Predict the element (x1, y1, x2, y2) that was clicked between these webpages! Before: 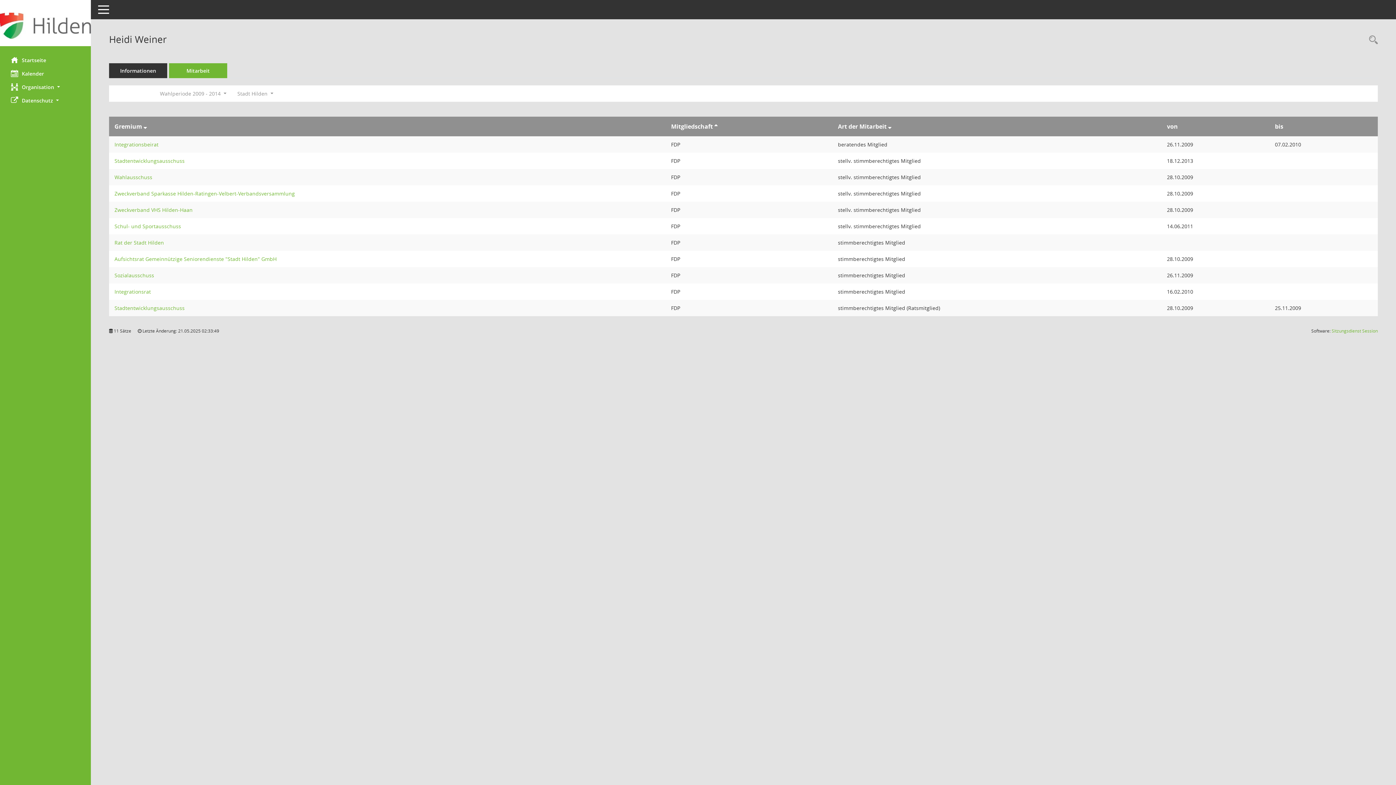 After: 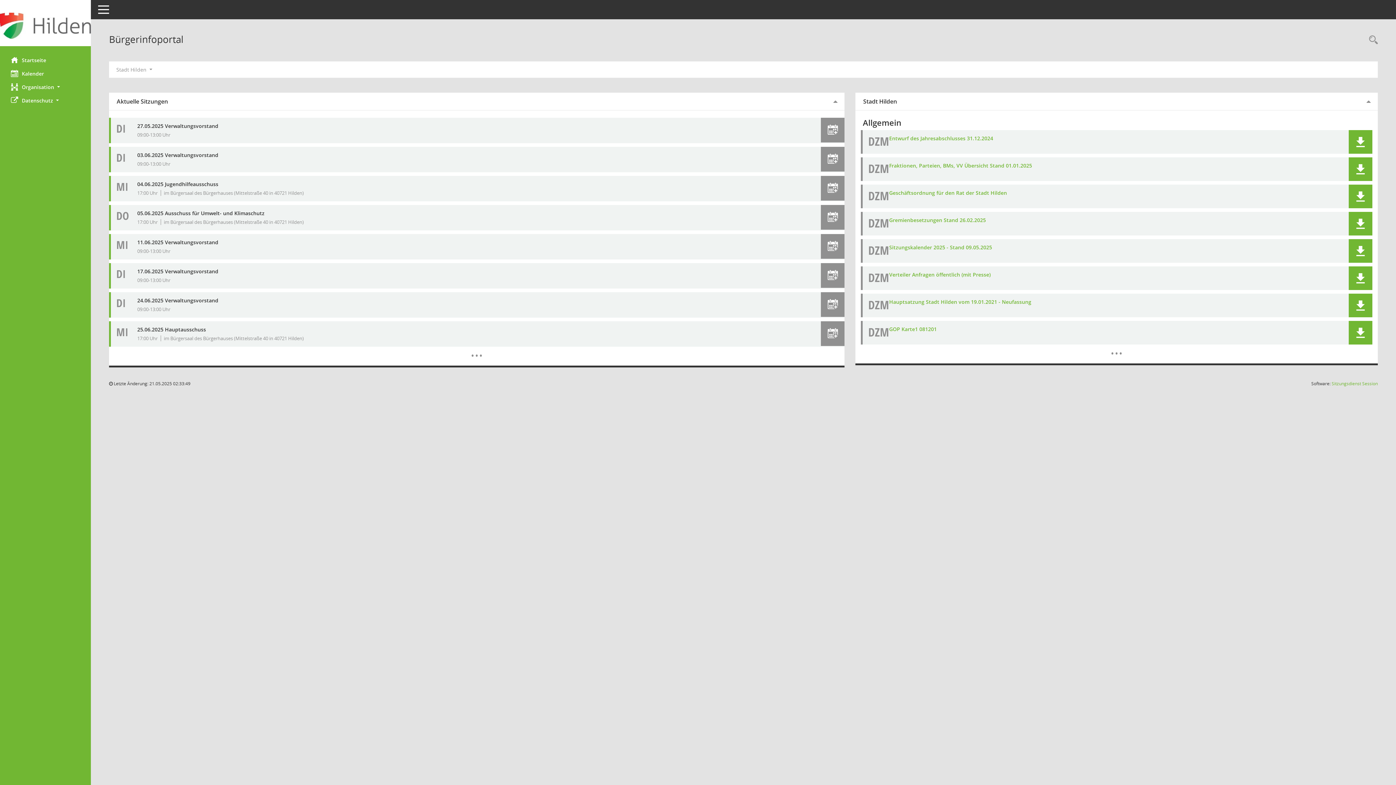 Action: bbox: (0, 12, 90, 38) label: Hier gelangen Sie zur Startseite dieser Webanwendung.